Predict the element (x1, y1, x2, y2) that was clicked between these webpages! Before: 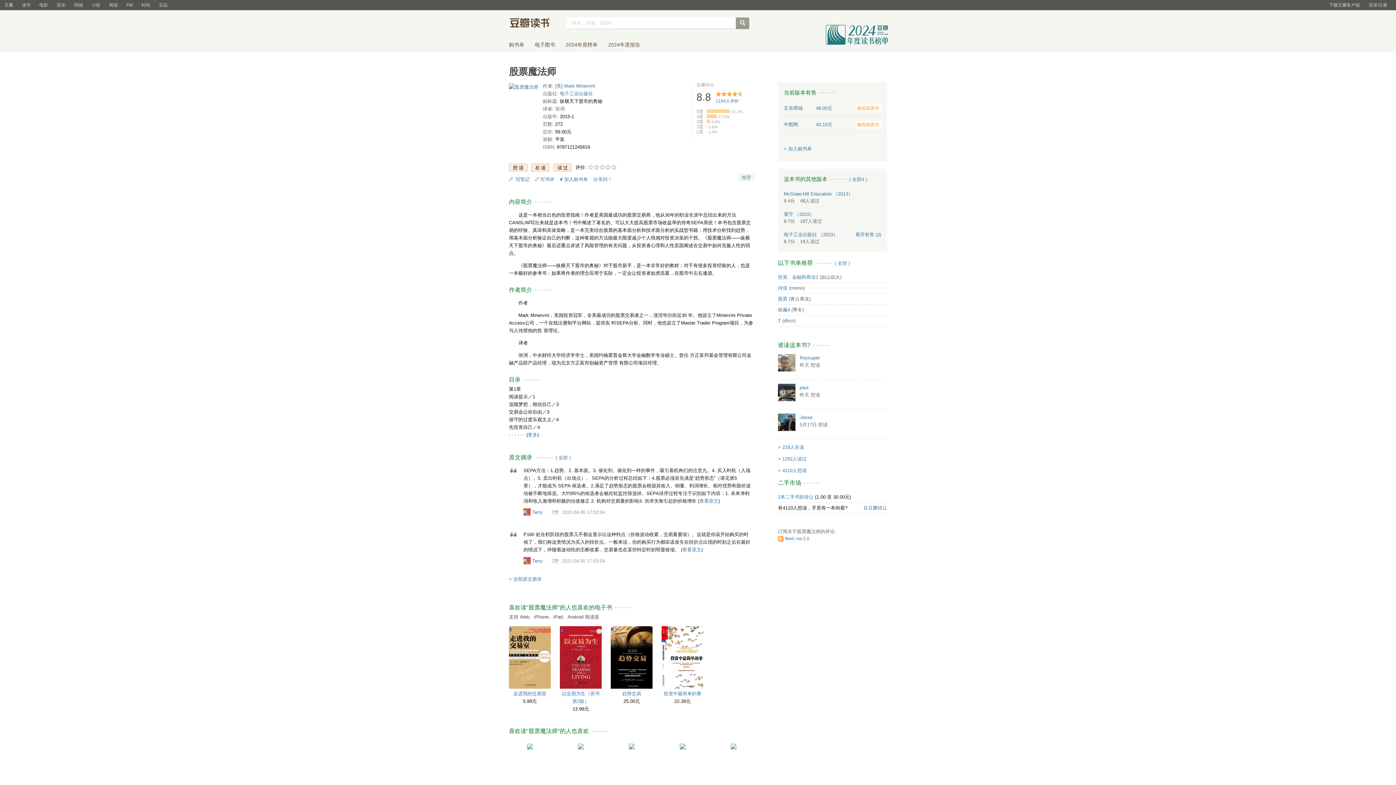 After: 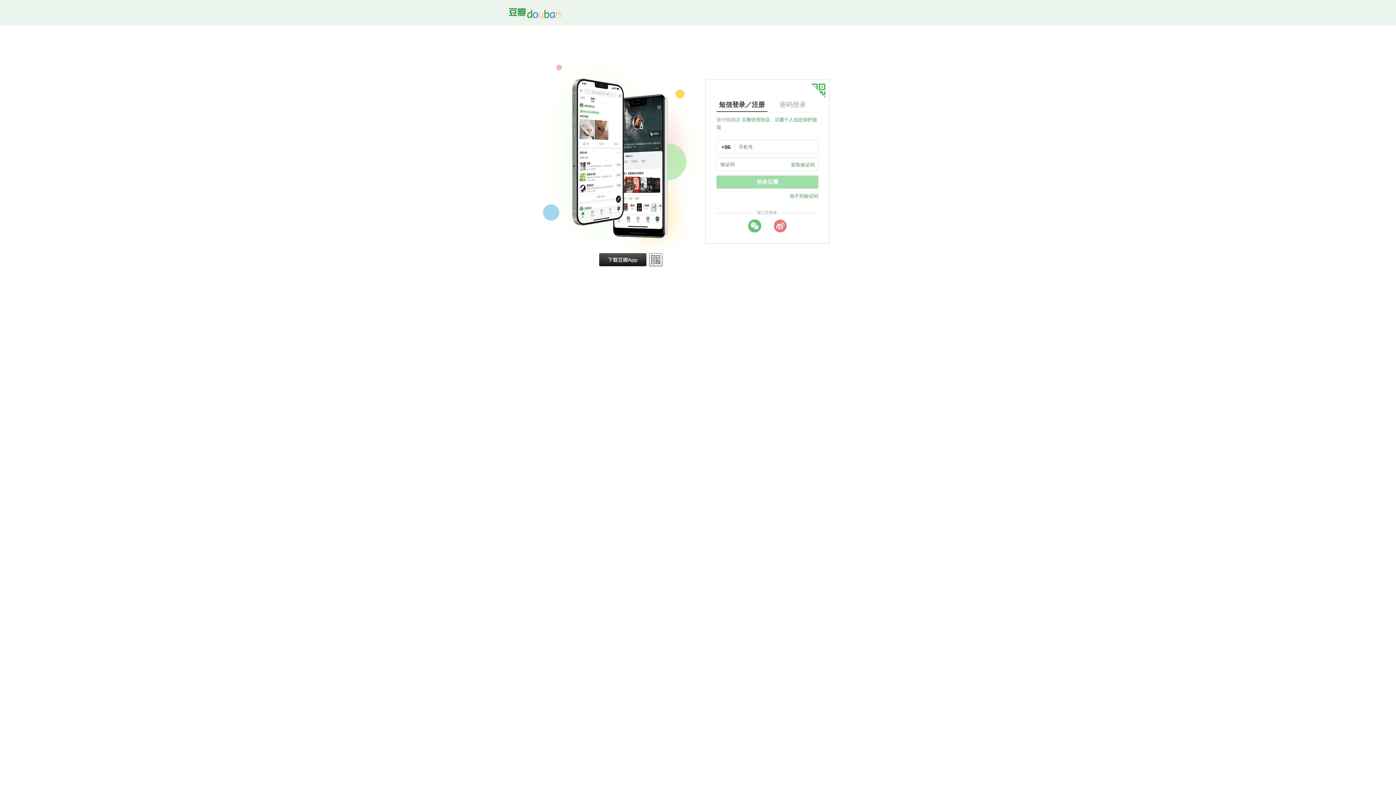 Action: bbox: (778, 359, 795, 365)